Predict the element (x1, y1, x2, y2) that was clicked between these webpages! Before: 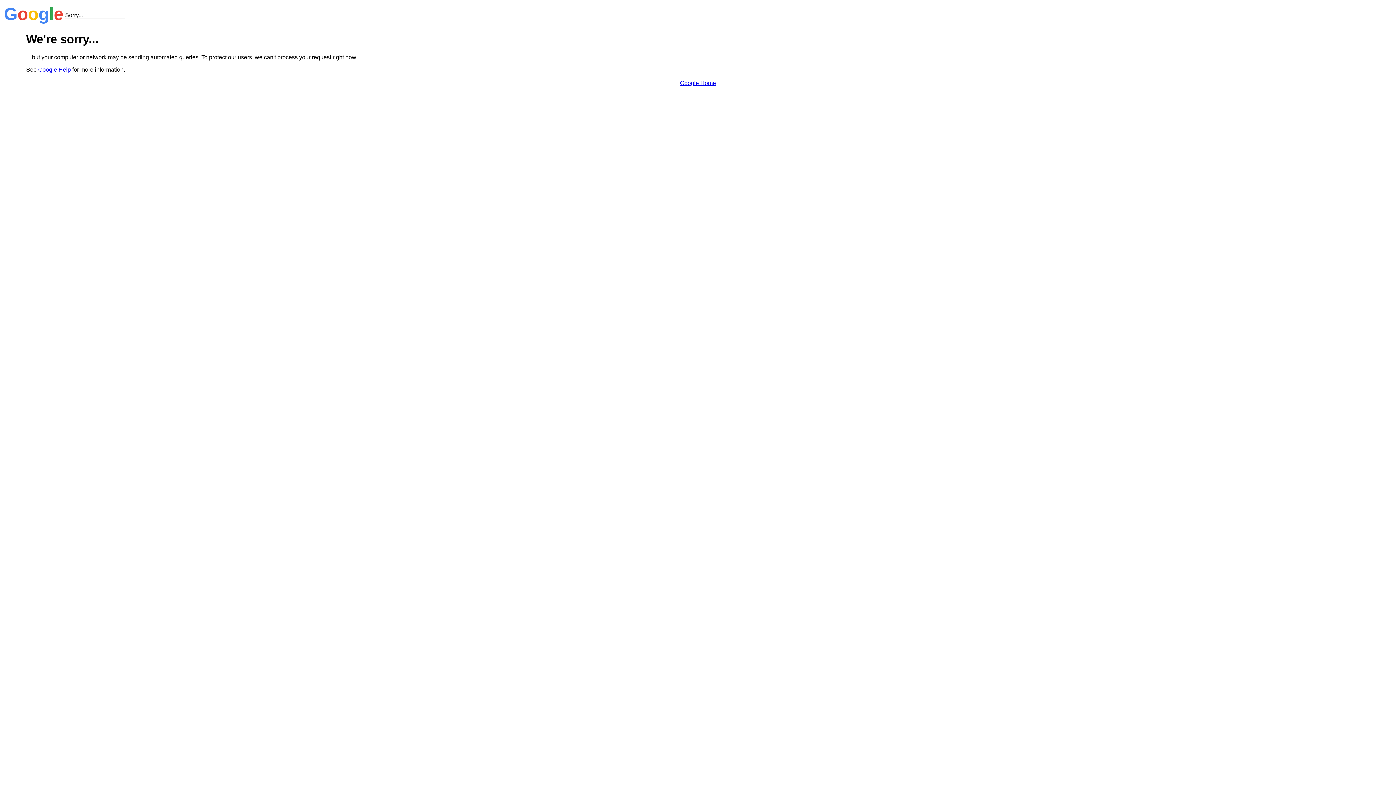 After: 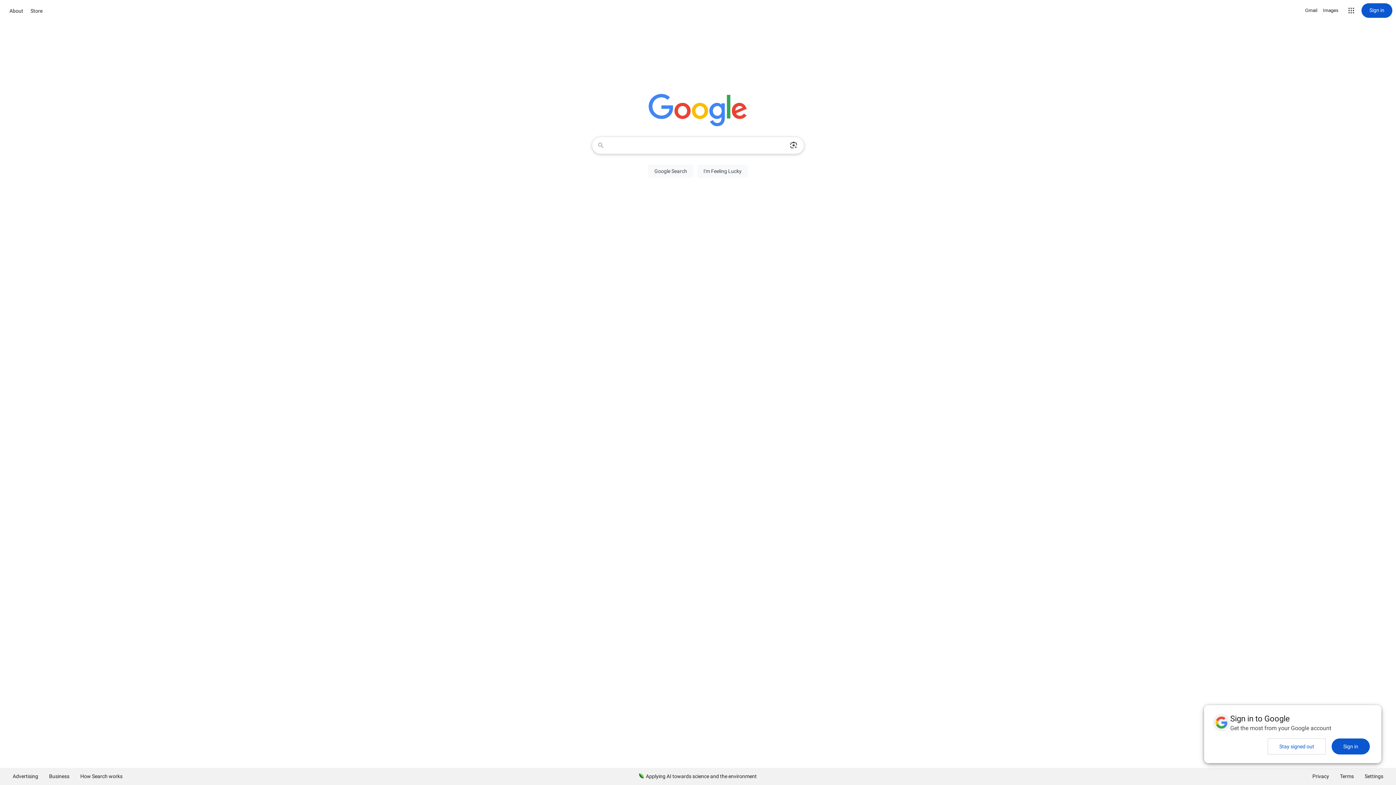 Action: bbox: (680, 79, 716, 86) label: Google Home